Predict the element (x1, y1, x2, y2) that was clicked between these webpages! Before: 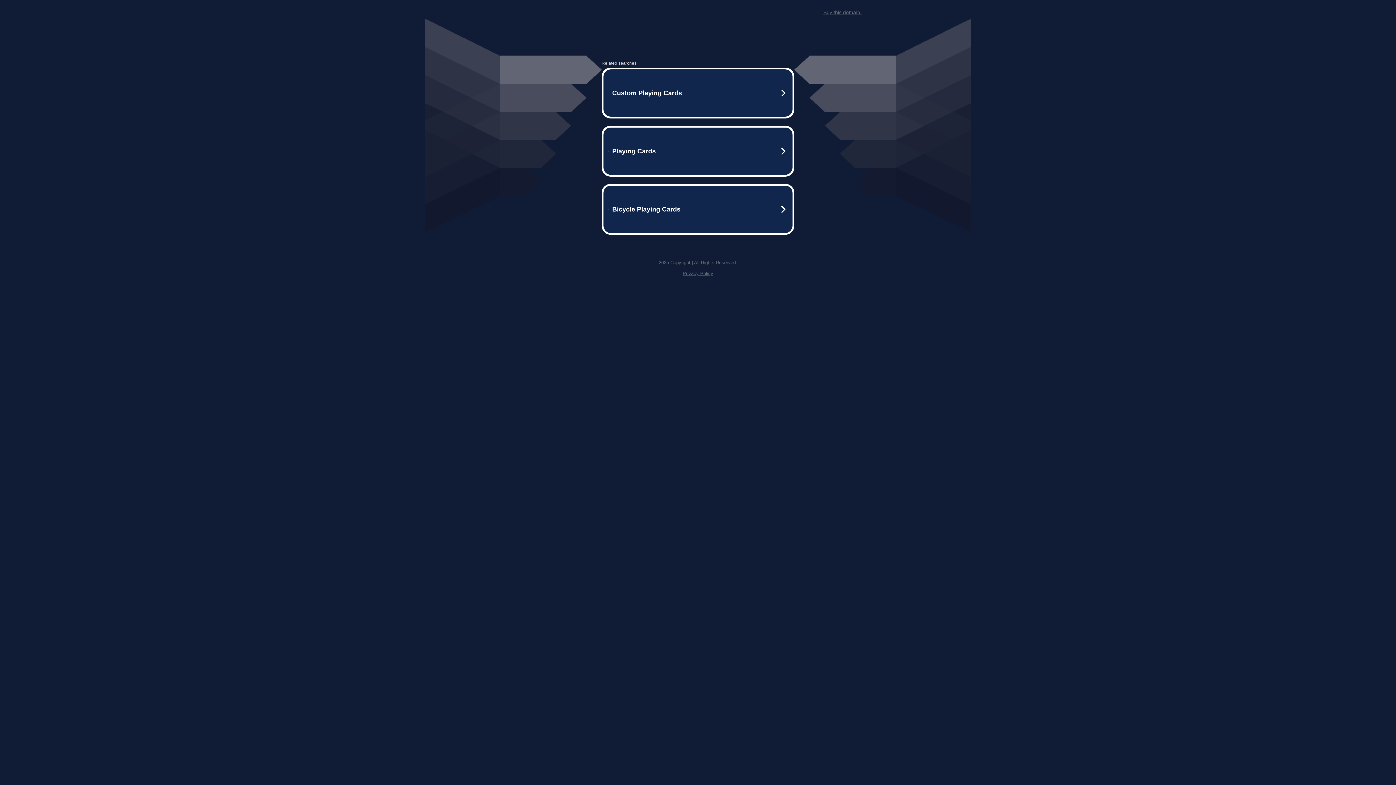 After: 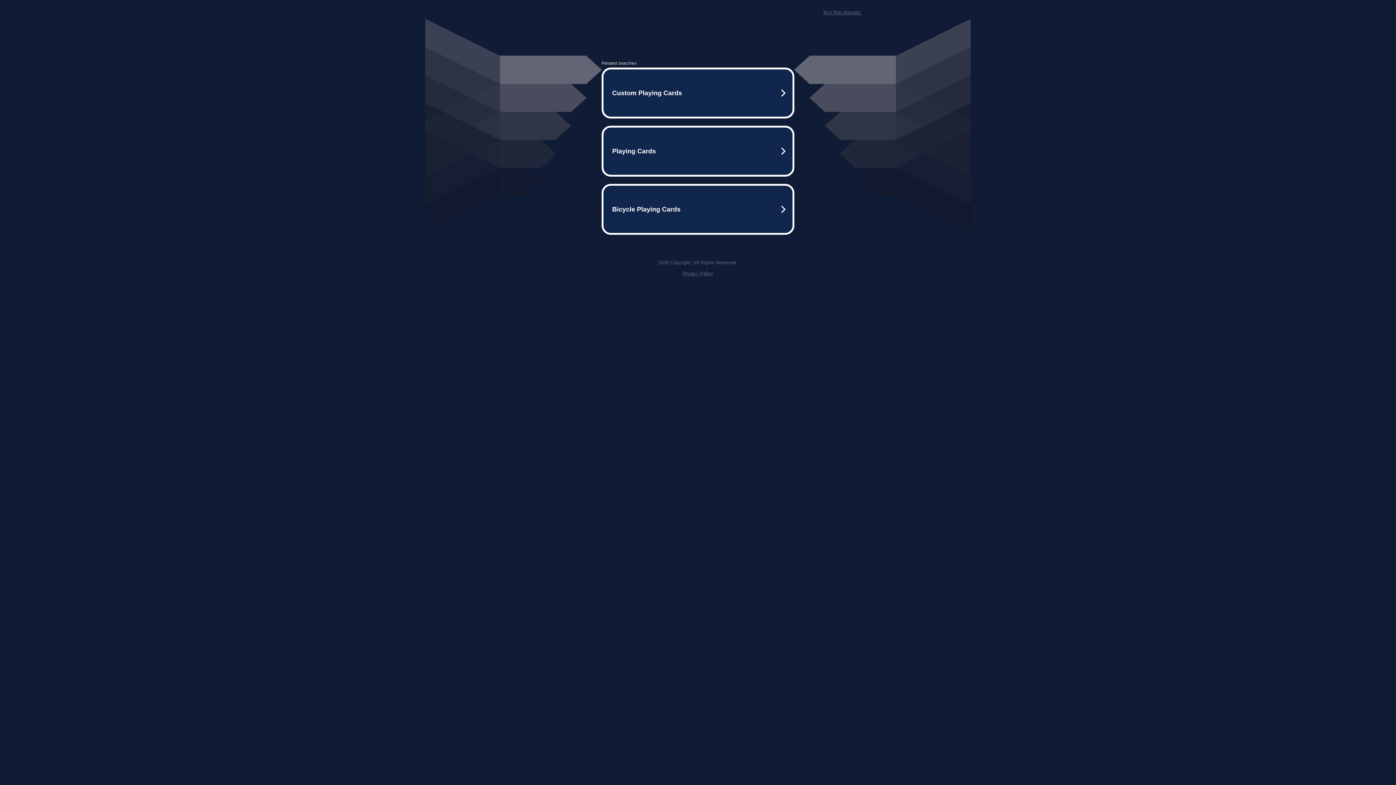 Action: label: Buy this domain. bbox: (823, 9, 861, 15)